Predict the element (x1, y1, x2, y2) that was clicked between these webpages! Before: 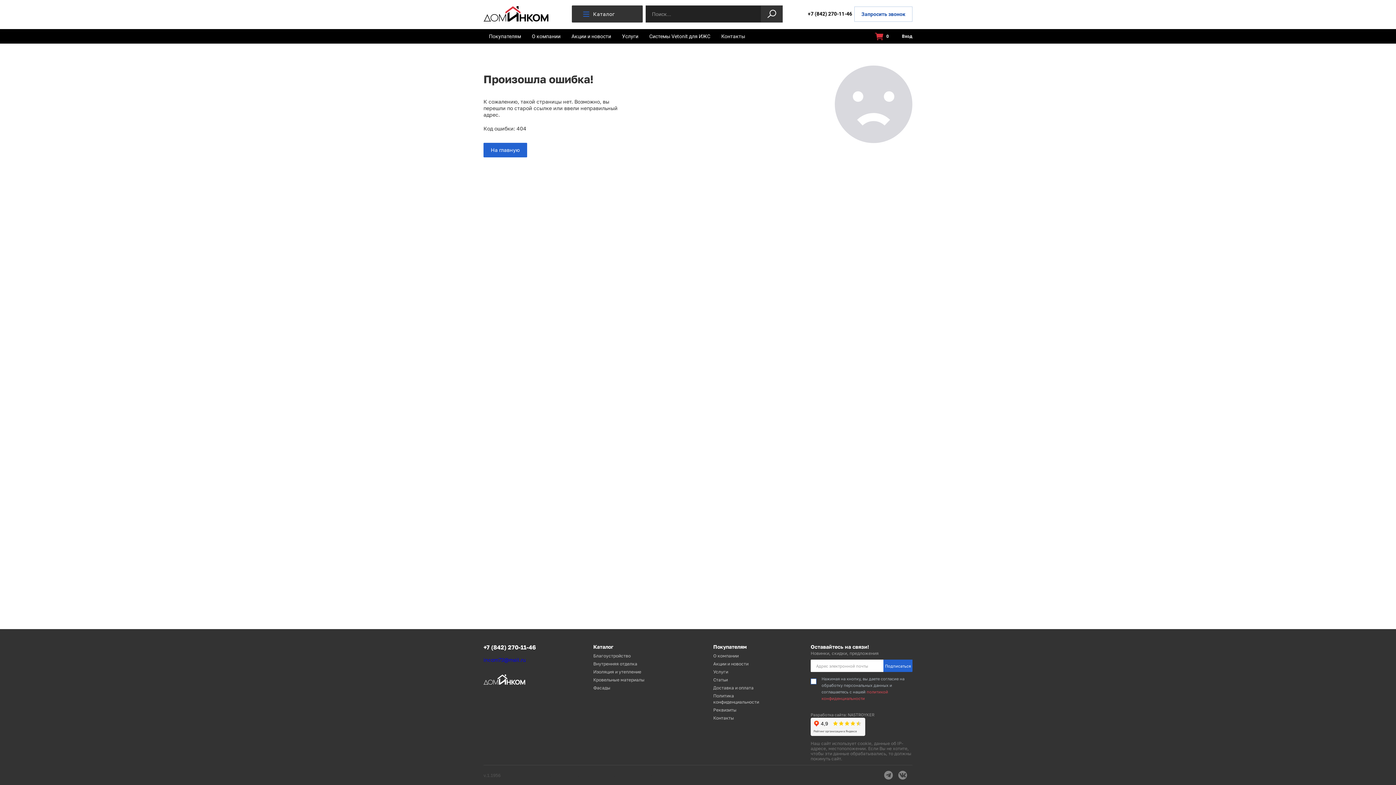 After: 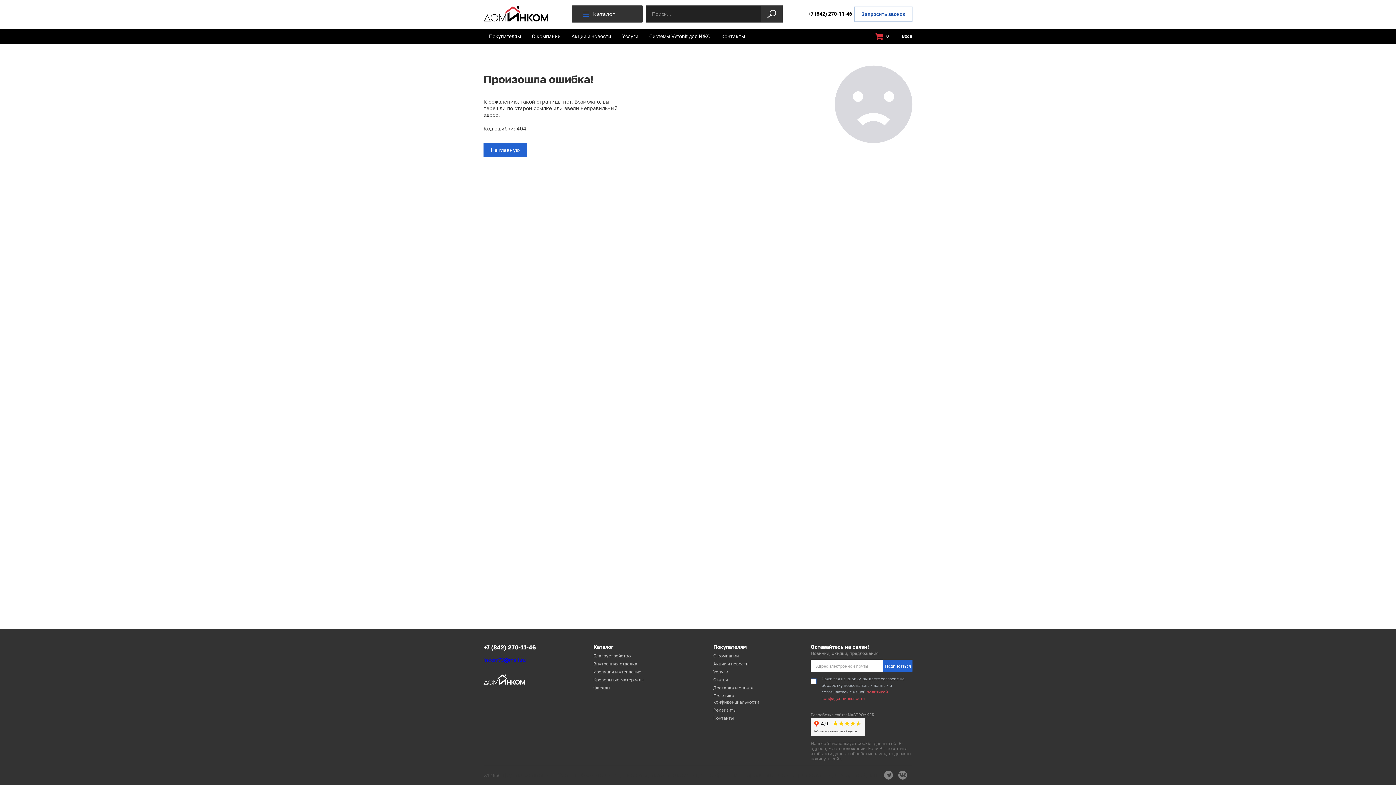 Action: label: Подписаться bbox: (883, 660, 912, 672)